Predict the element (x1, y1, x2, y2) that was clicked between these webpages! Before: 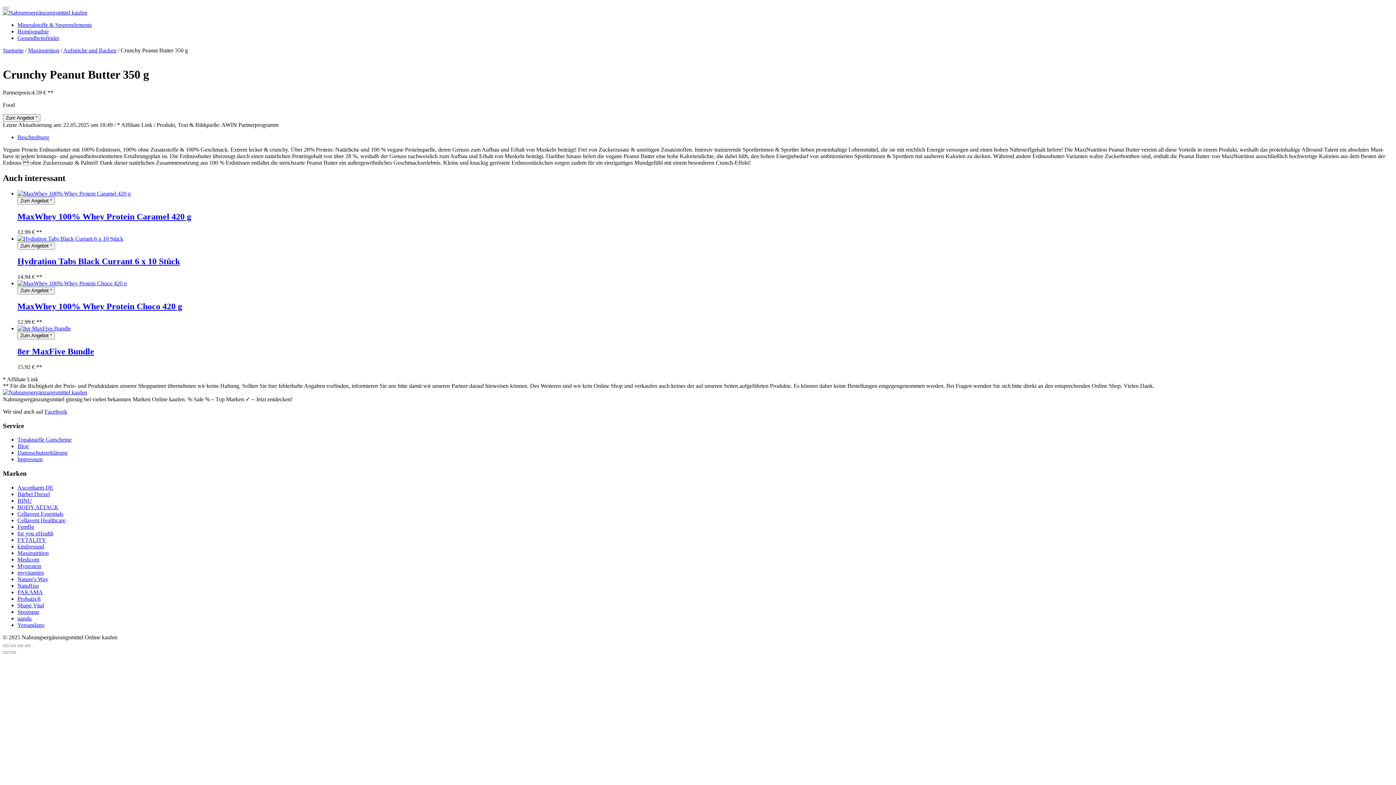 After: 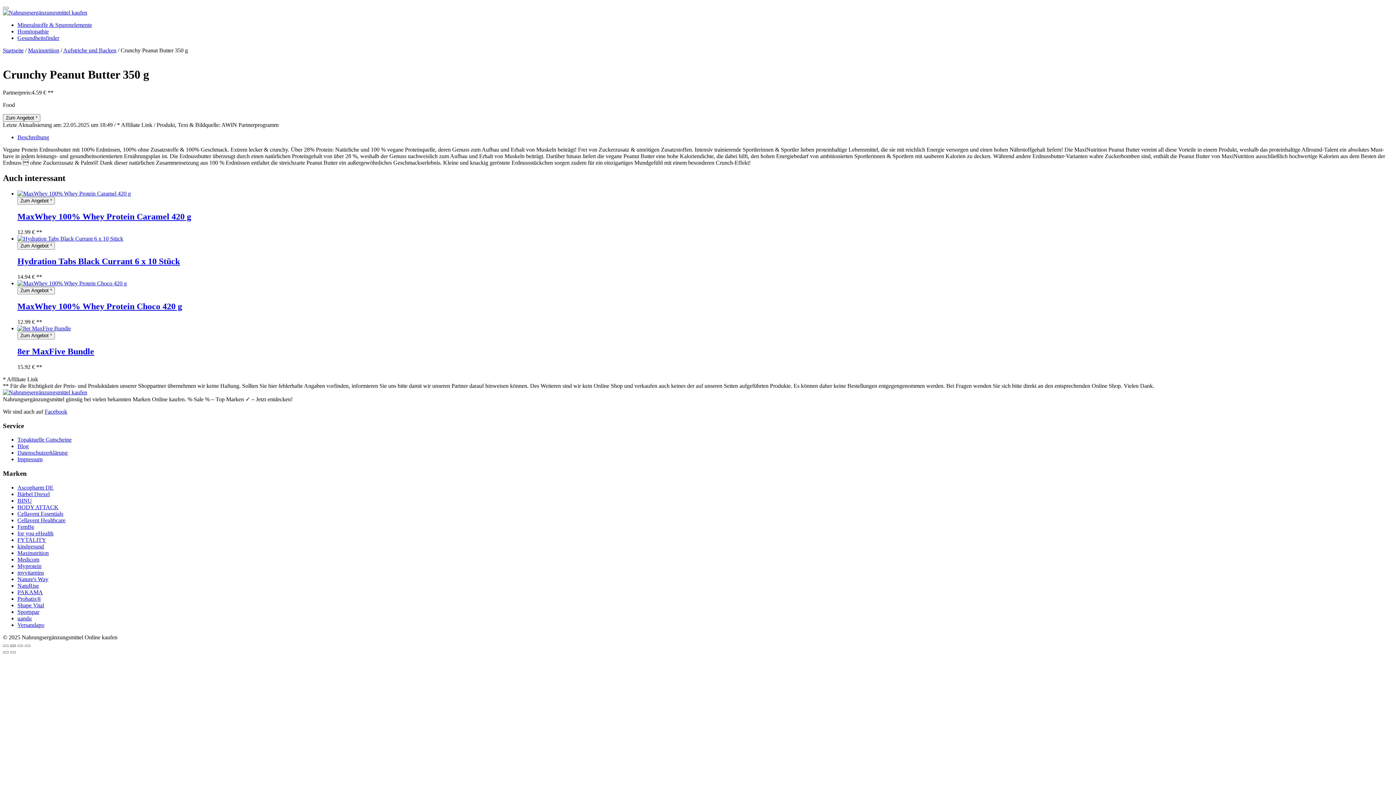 Action: bbox: (10, 645, 16, 647) label: Vollbildmodus wechseln